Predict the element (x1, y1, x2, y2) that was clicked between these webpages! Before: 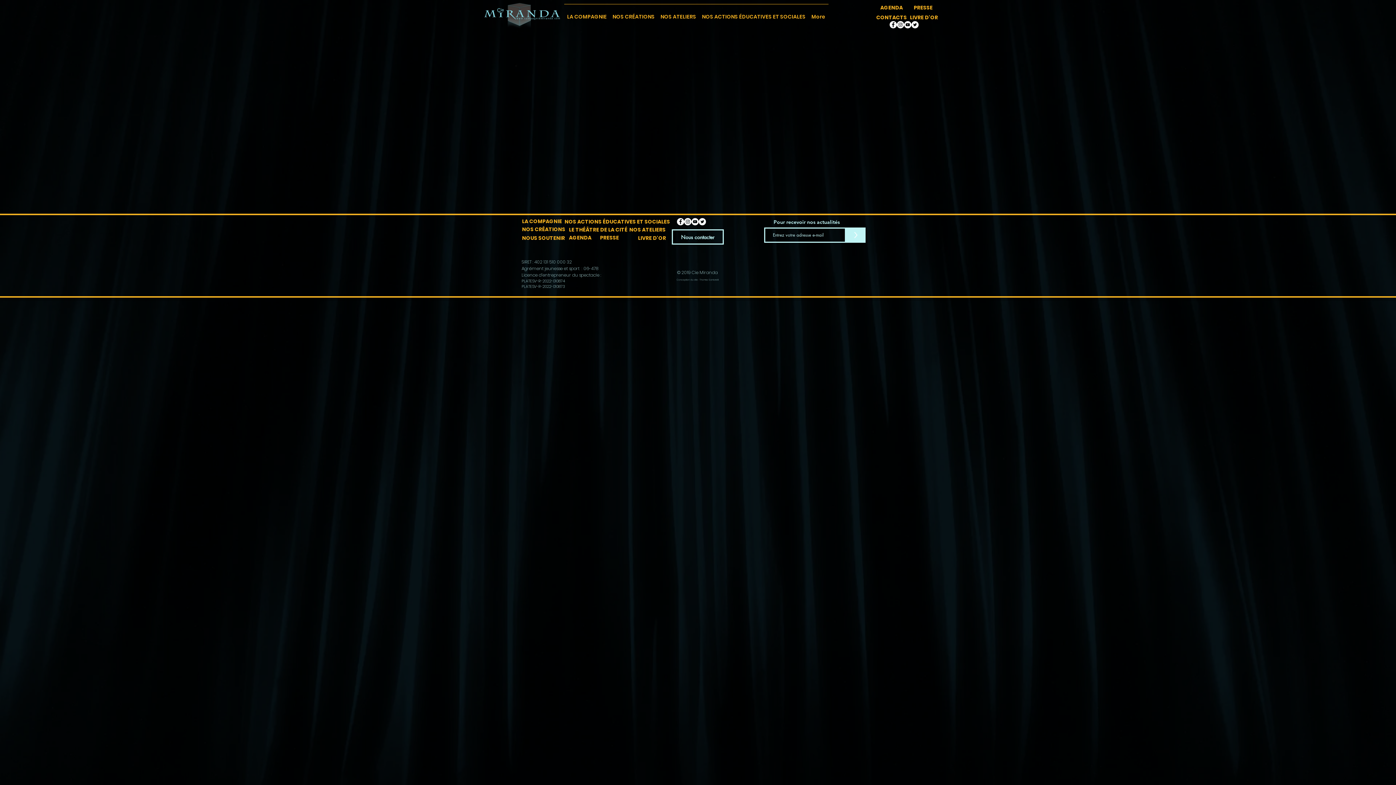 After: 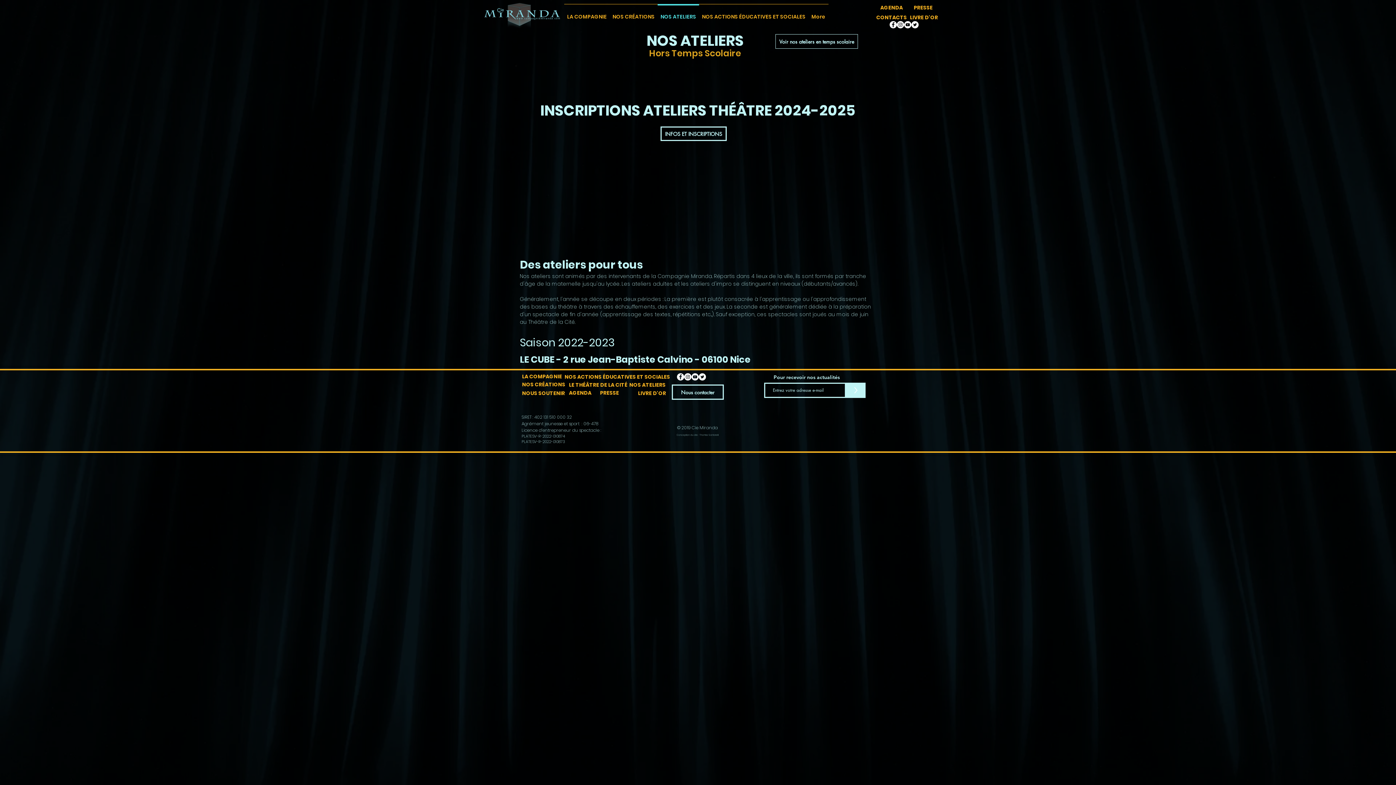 Action: bbox: (657, 4, 699, 22) label: NOS ATELIERS